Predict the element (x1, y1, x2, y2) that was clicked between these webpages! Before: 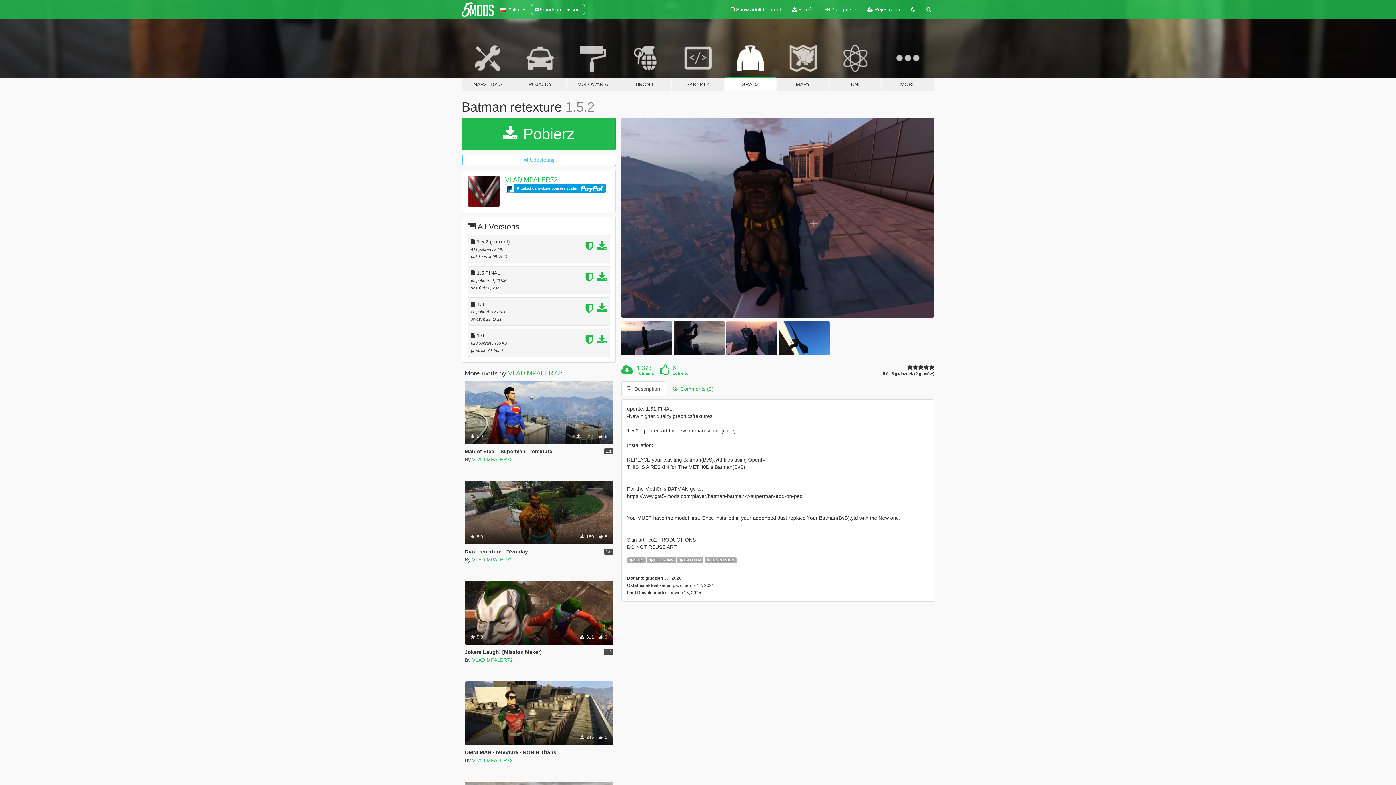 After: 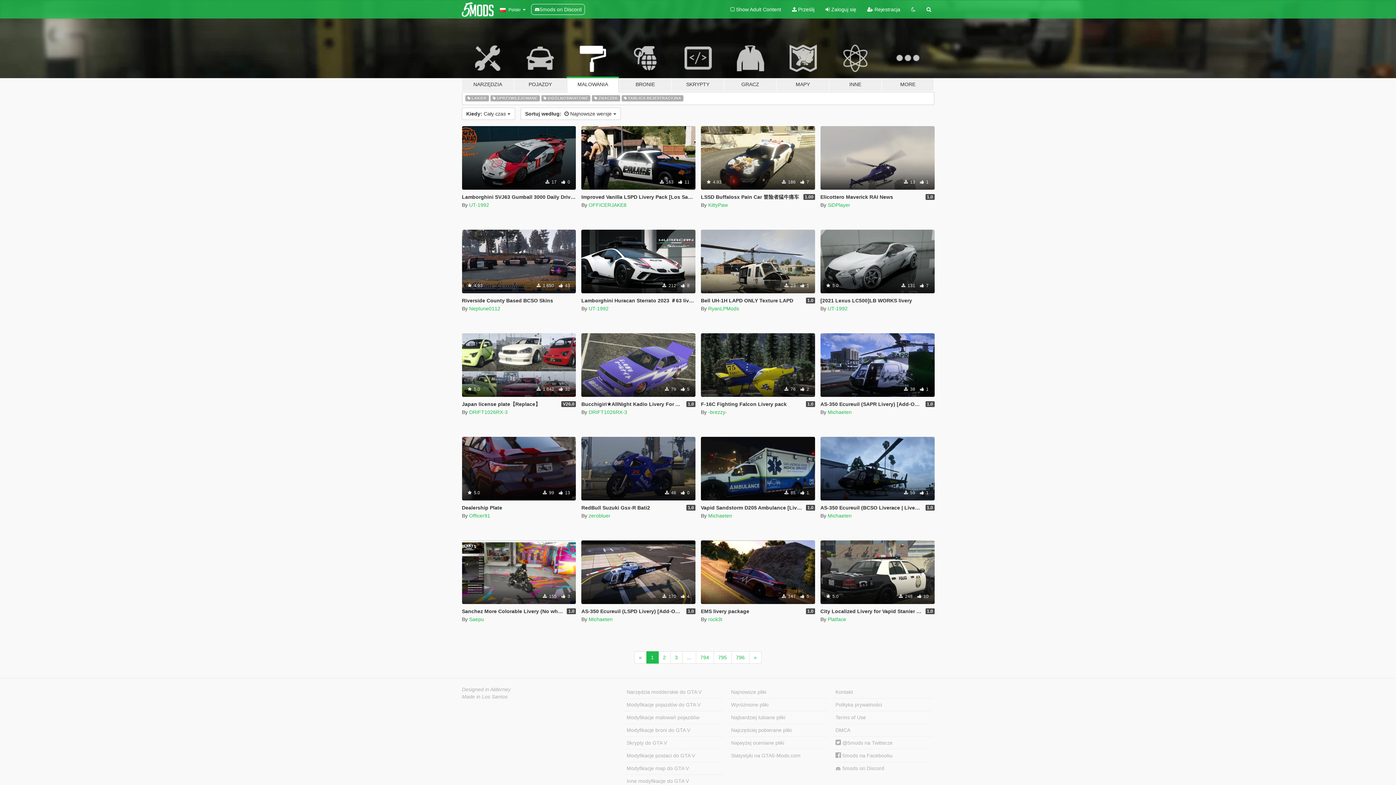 Action: bbox: (566, 34, 619, 91) label: MALOWANIA